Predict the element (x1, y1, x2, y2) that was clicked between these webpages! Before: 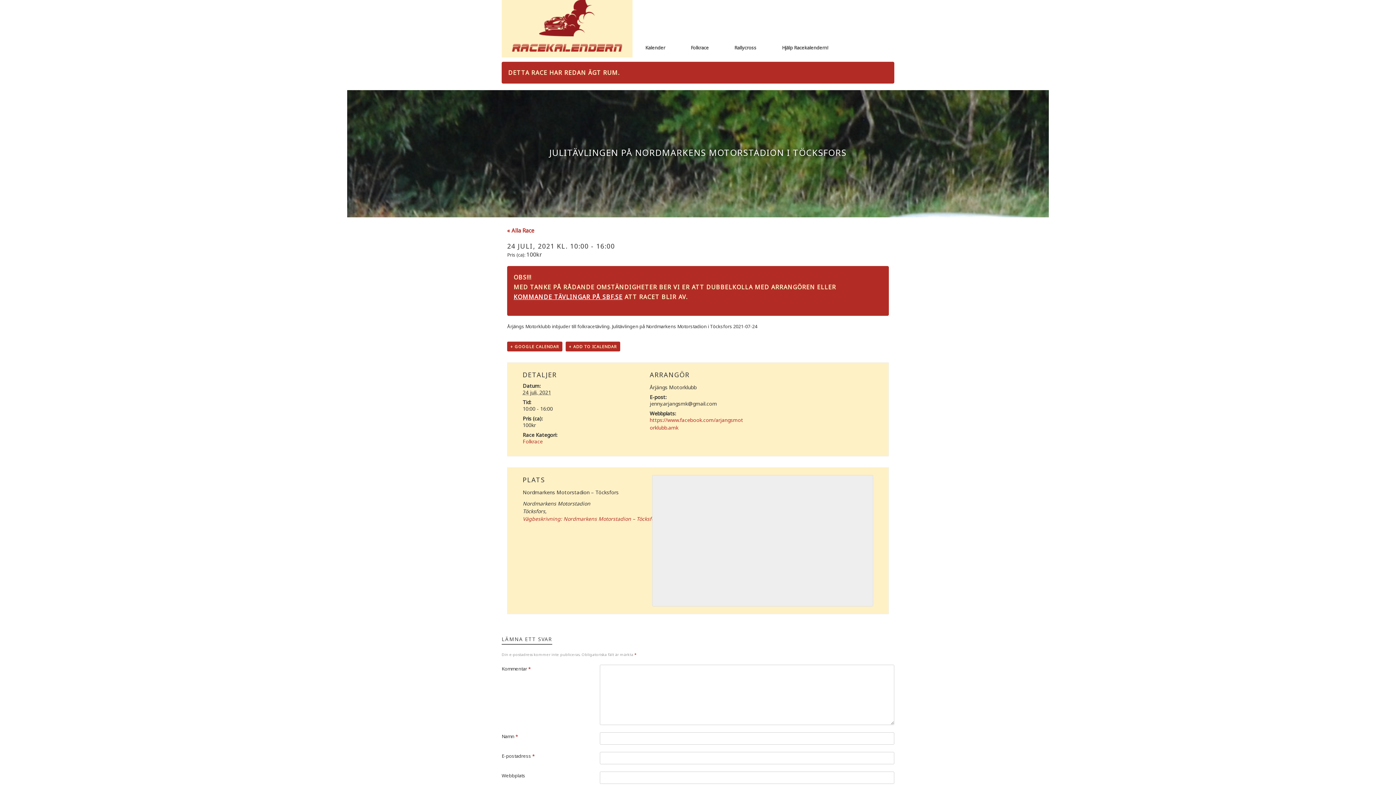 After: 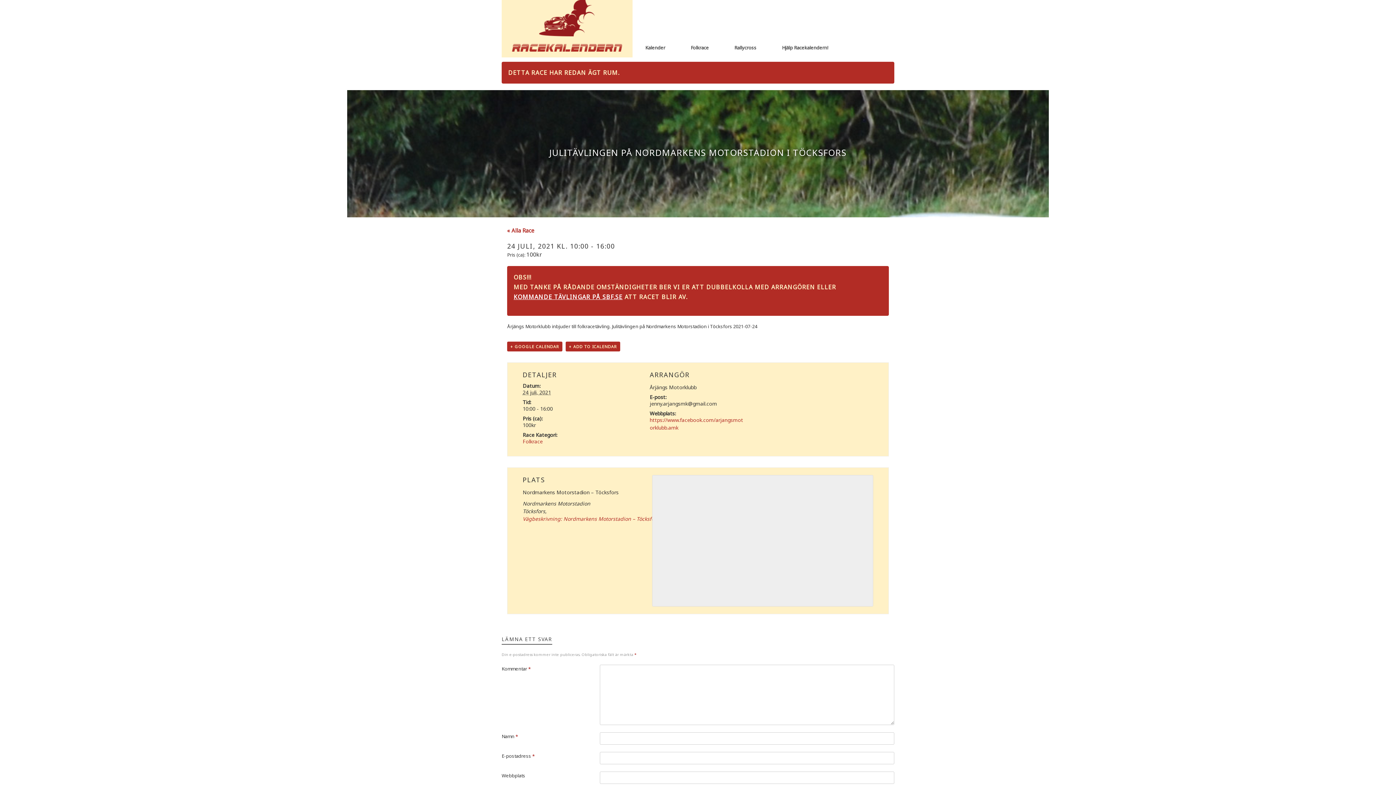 Action: bbox: (565, 341, 620, 351) label: + ADD TO ICALENDAR